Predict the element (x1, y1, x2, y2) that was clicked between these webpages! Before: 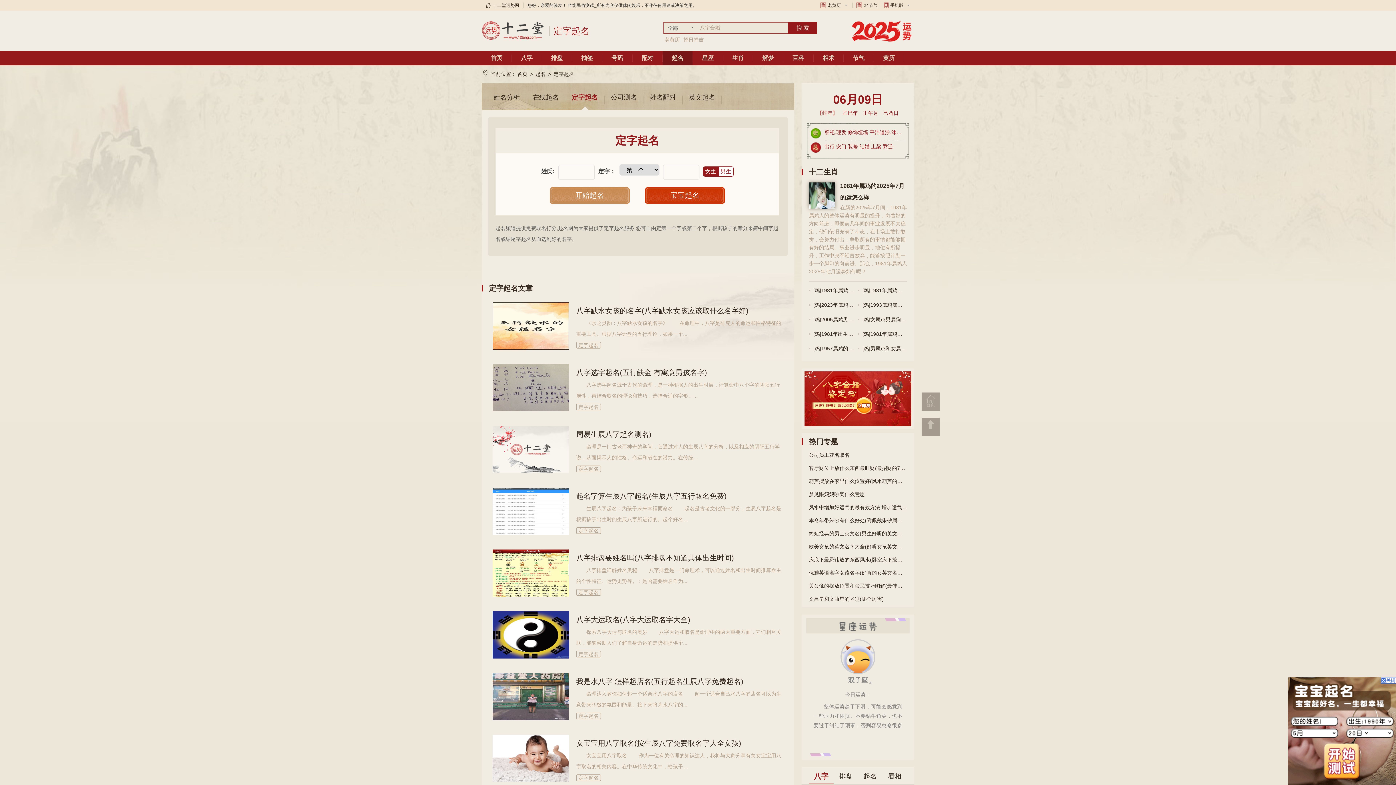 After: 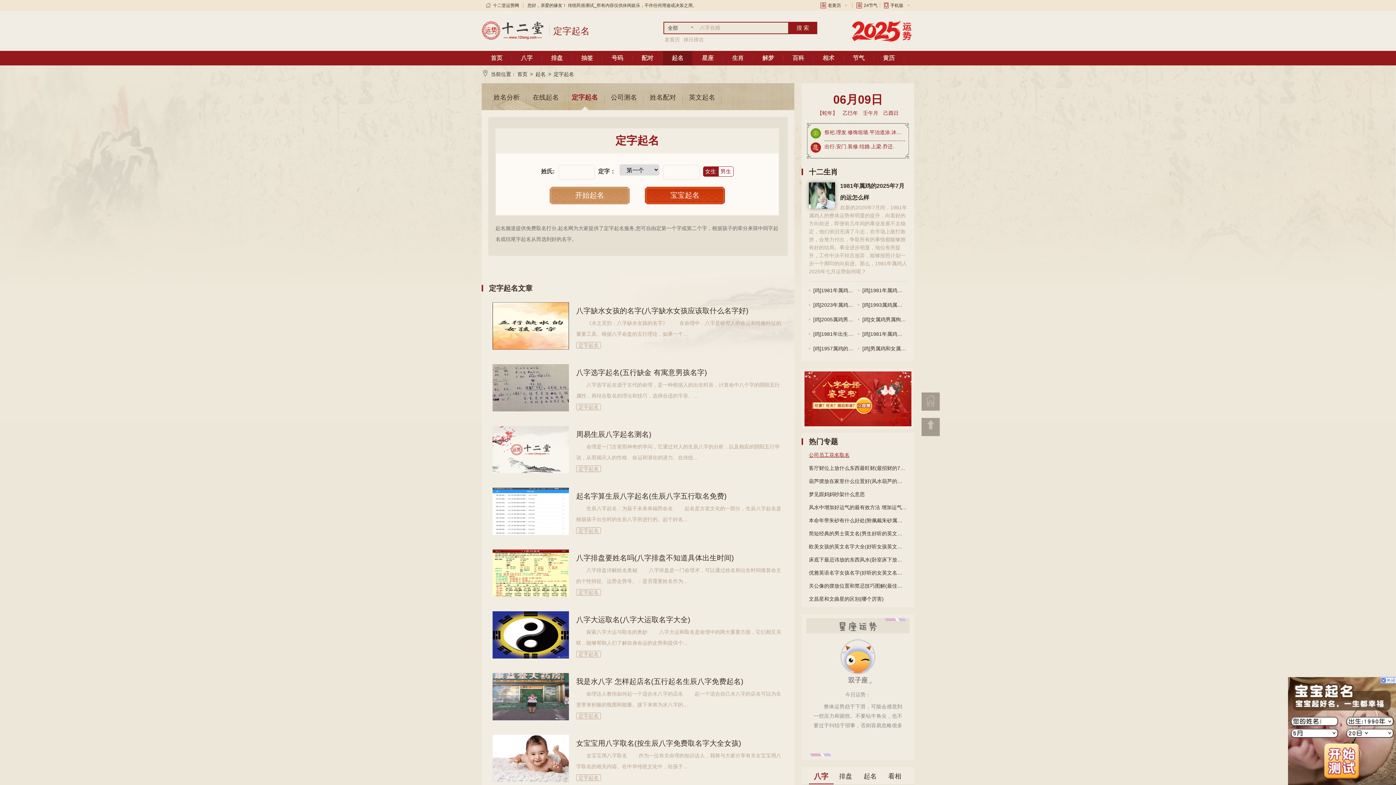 Action: bbox: (809, 448, 907, 461) label: 公司员工花名取名